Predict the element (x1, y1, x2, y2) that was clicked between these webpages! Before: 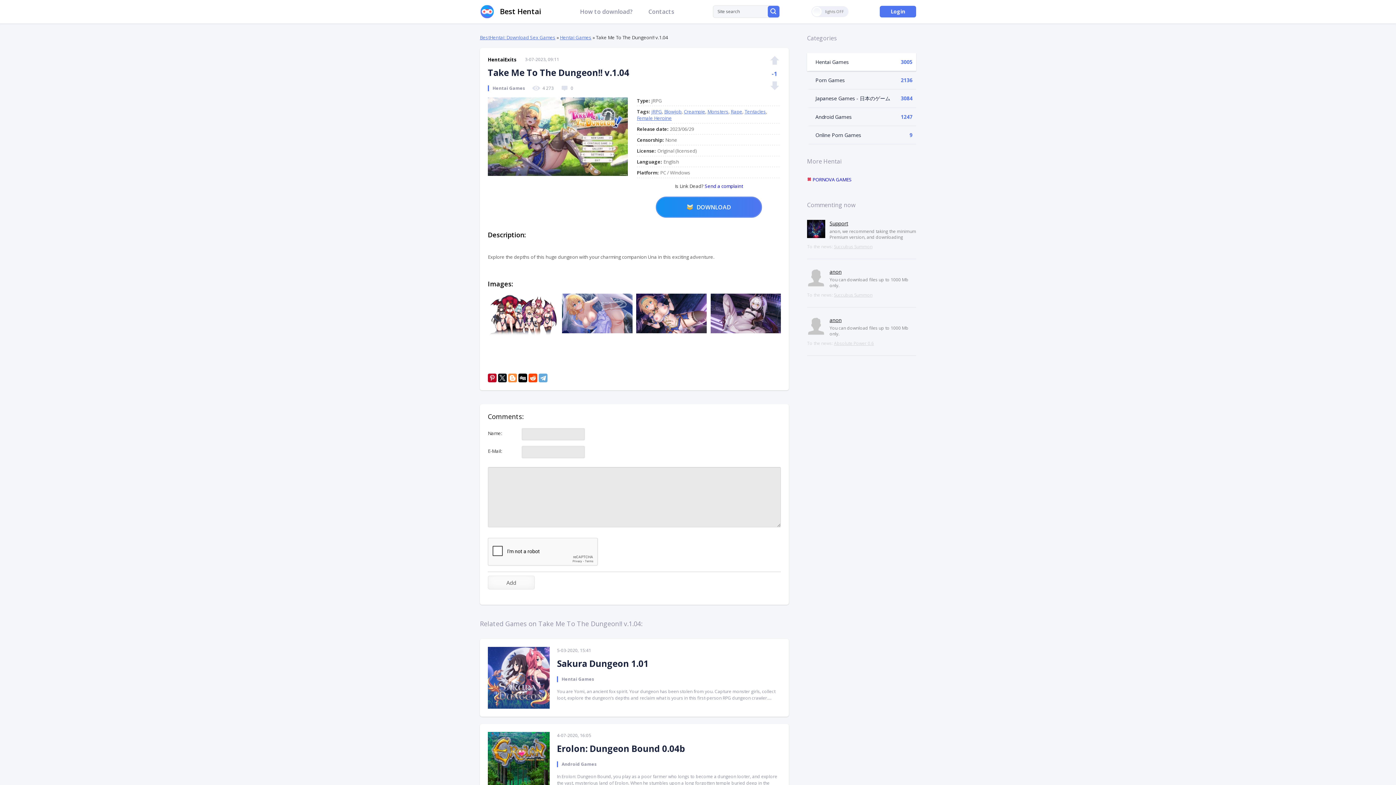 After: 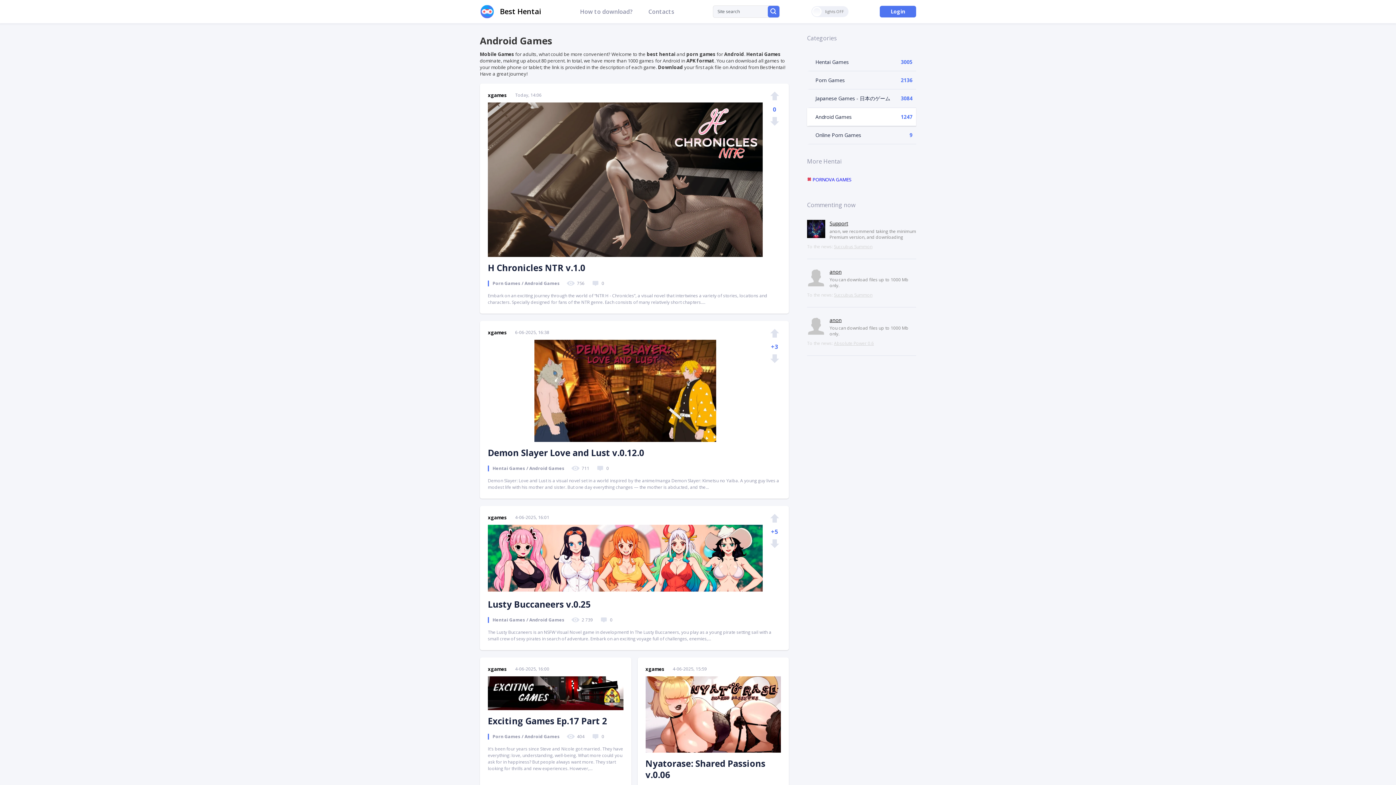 Action: label: Android Games bbox: (807, 108, 916, 126)